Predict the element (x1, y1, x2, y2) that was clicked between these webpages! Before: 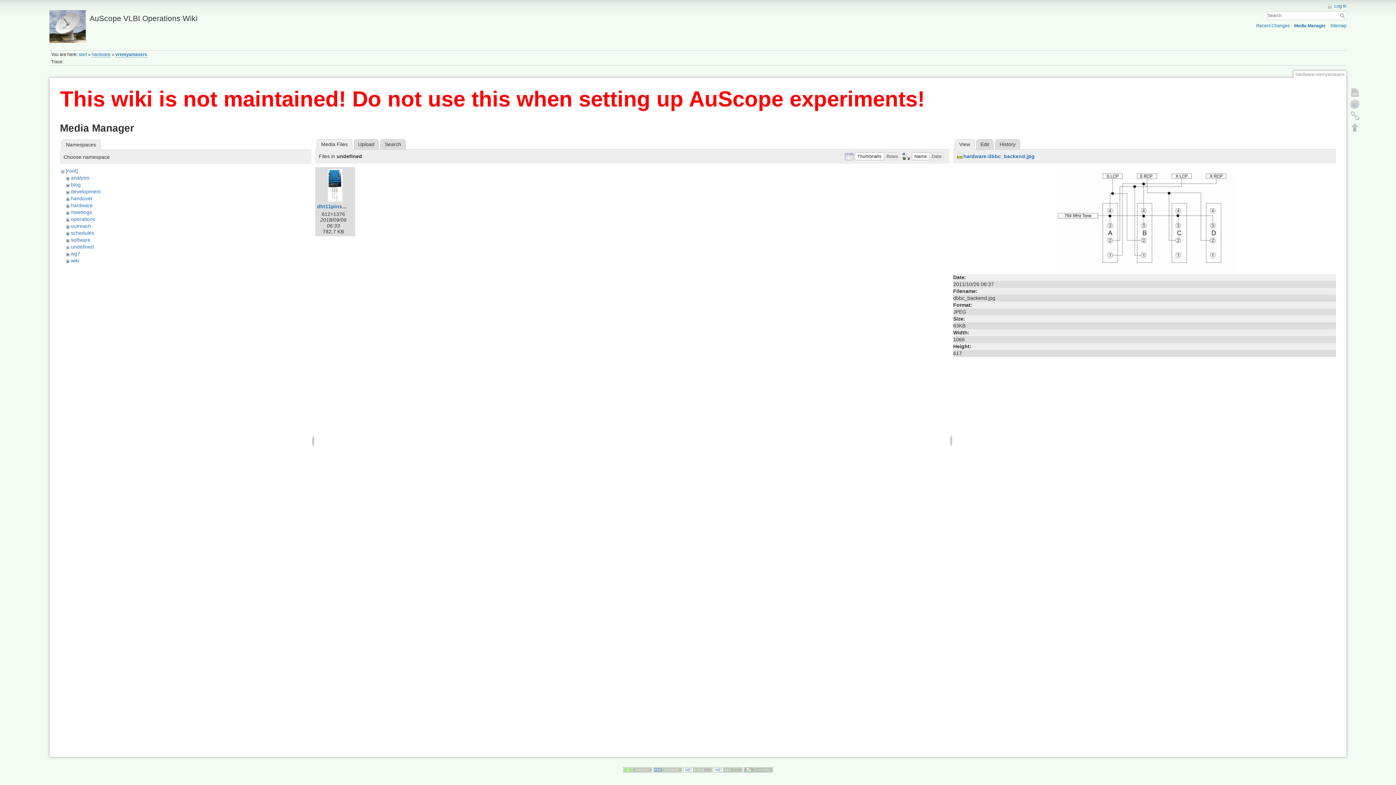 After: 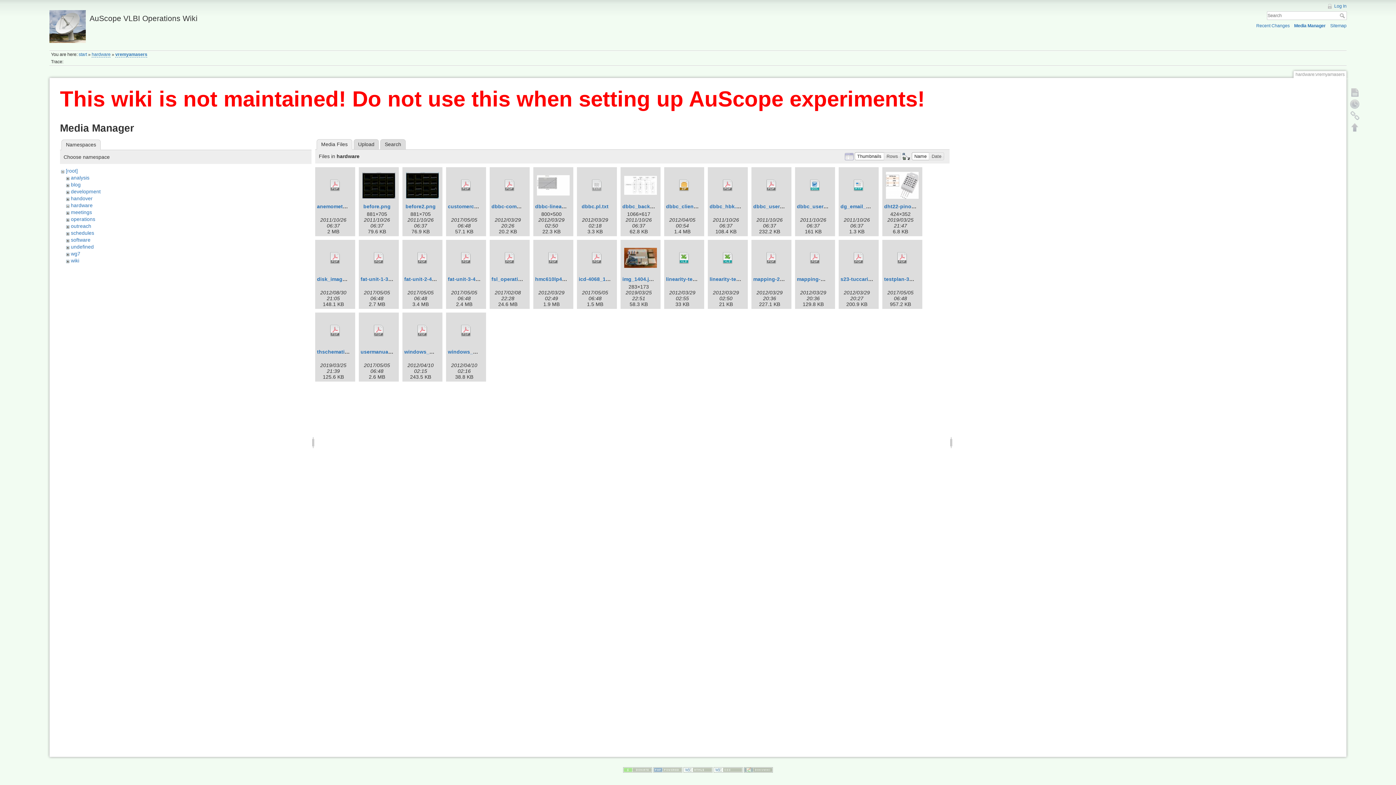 Action: label: Media Manager bbox: (1294, 23, 1326, 28)